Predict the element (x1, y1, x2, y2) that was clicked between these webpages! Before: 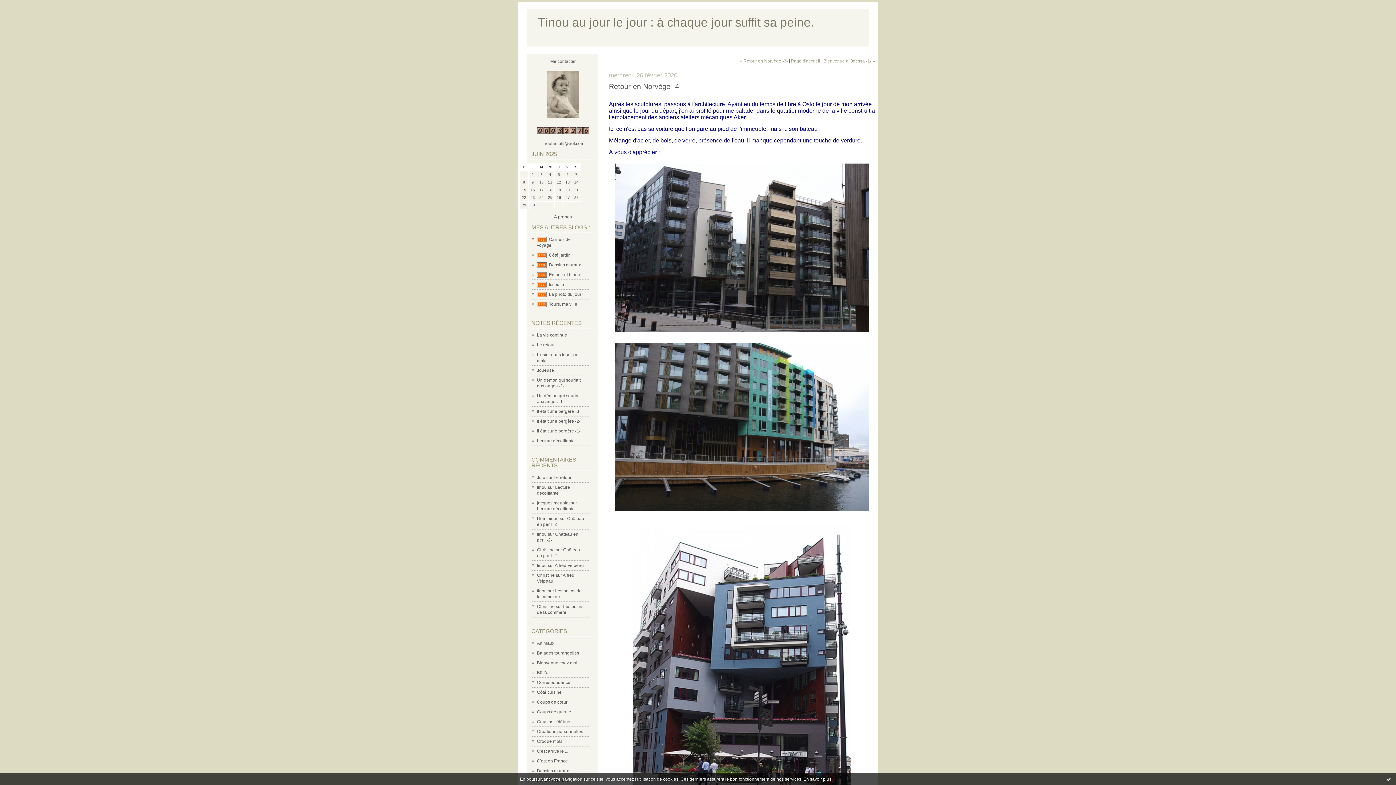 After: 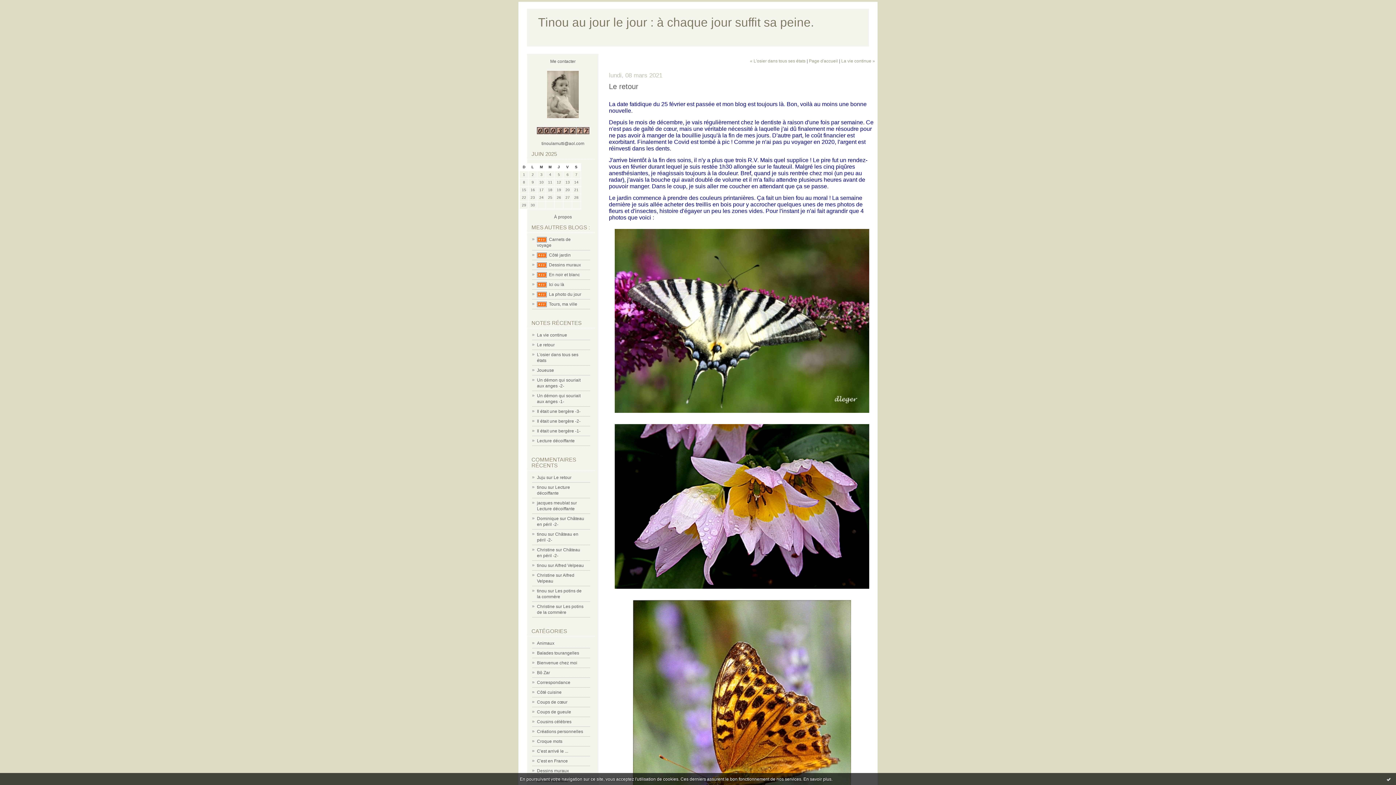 Action: label: Le retour bbox: (537, 342, 554, 347)